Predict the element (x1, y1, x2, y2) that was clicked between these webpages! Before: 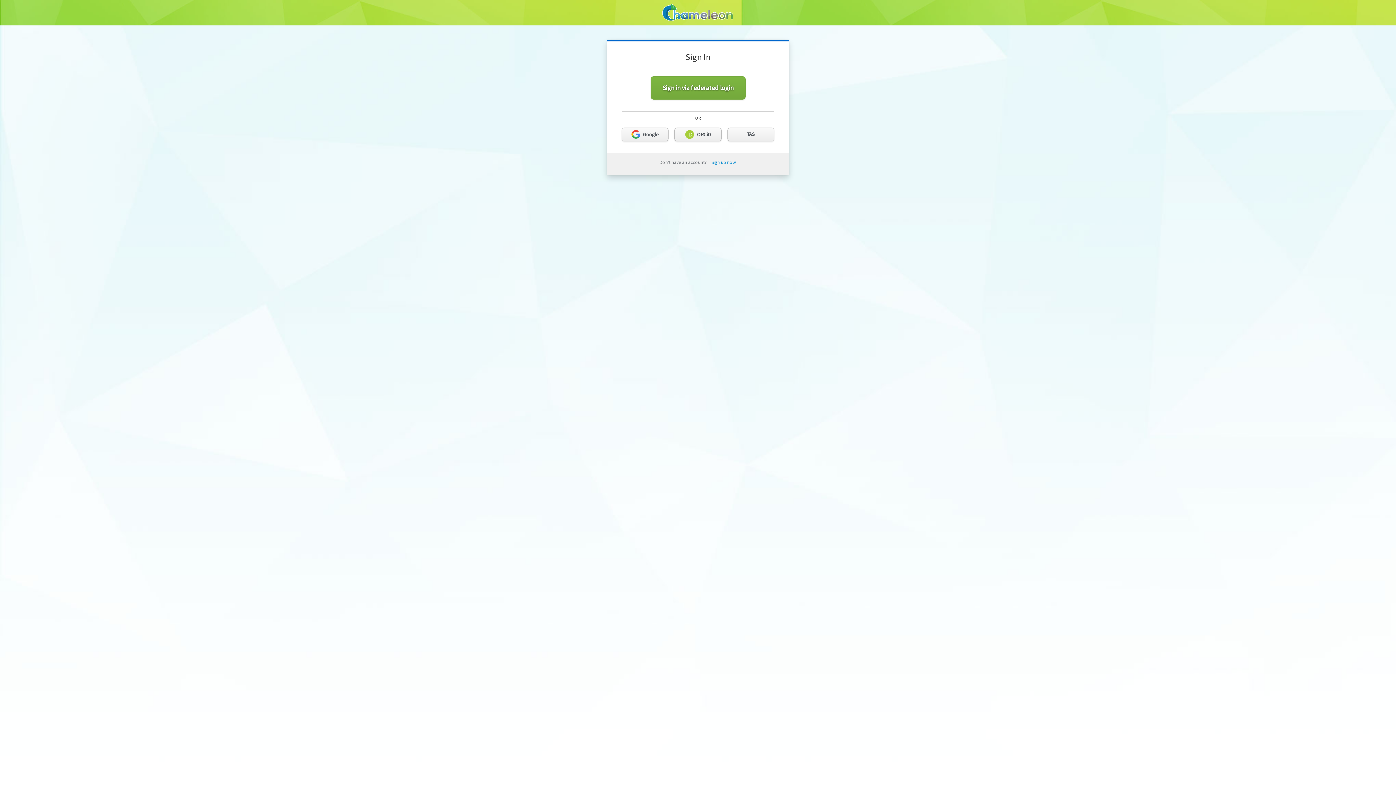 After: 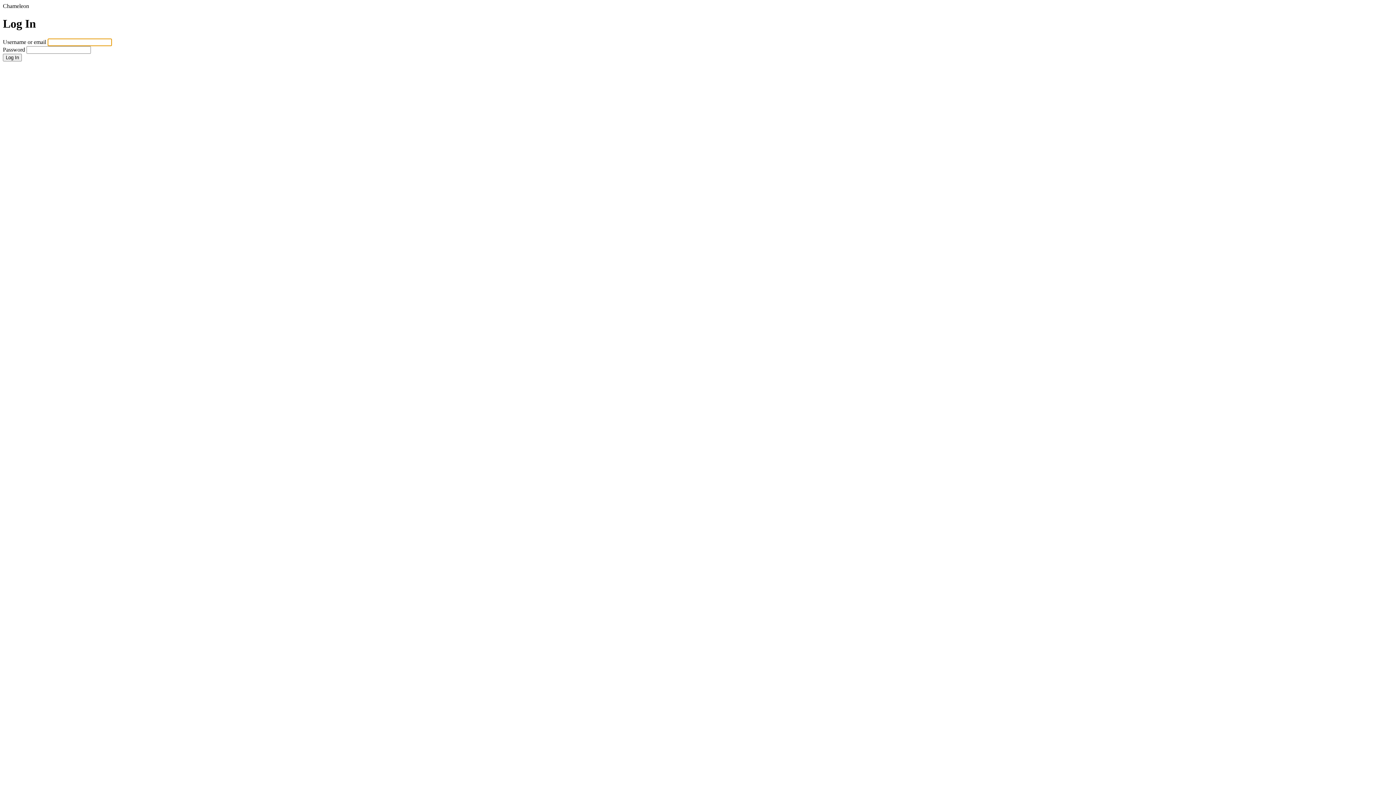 Action: bbox: (727, 127, 774, 141) label: TAS